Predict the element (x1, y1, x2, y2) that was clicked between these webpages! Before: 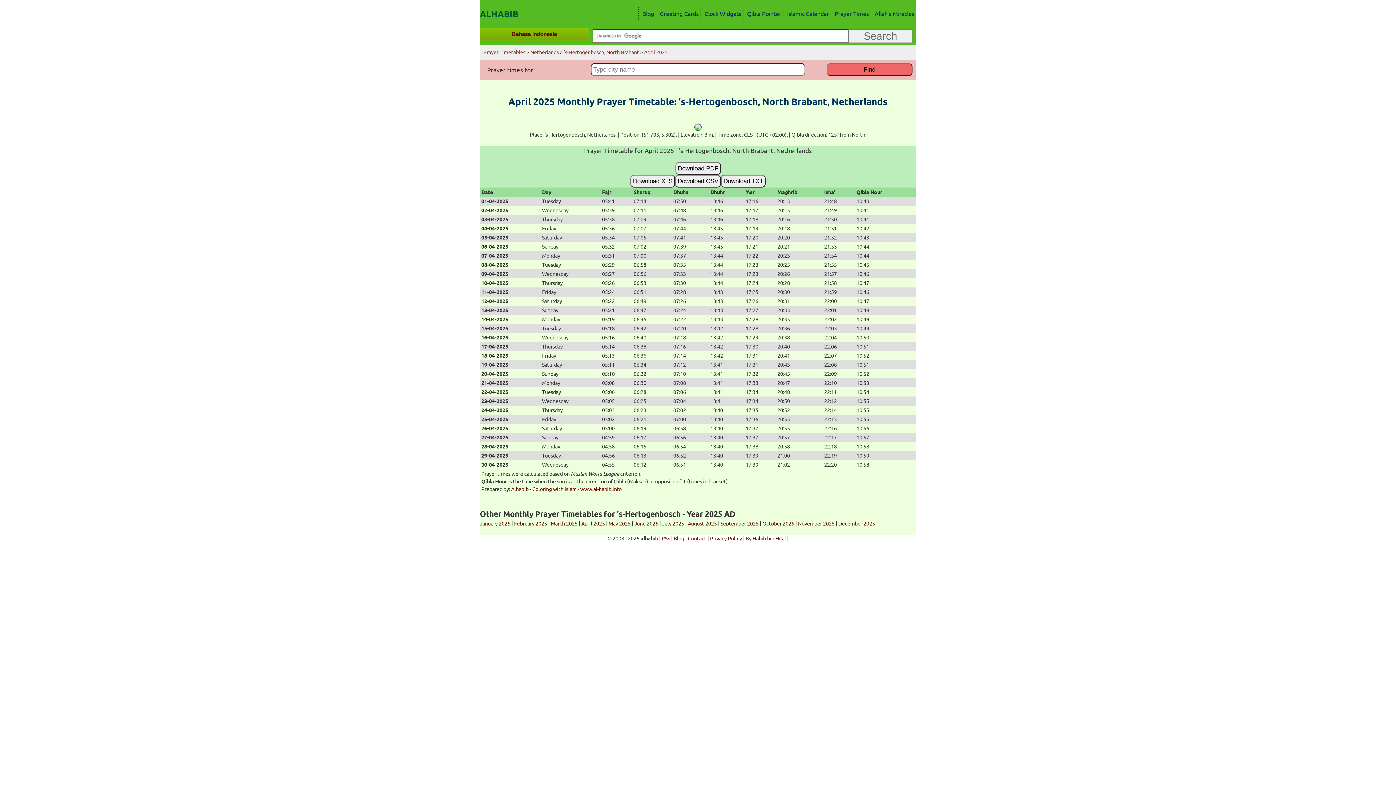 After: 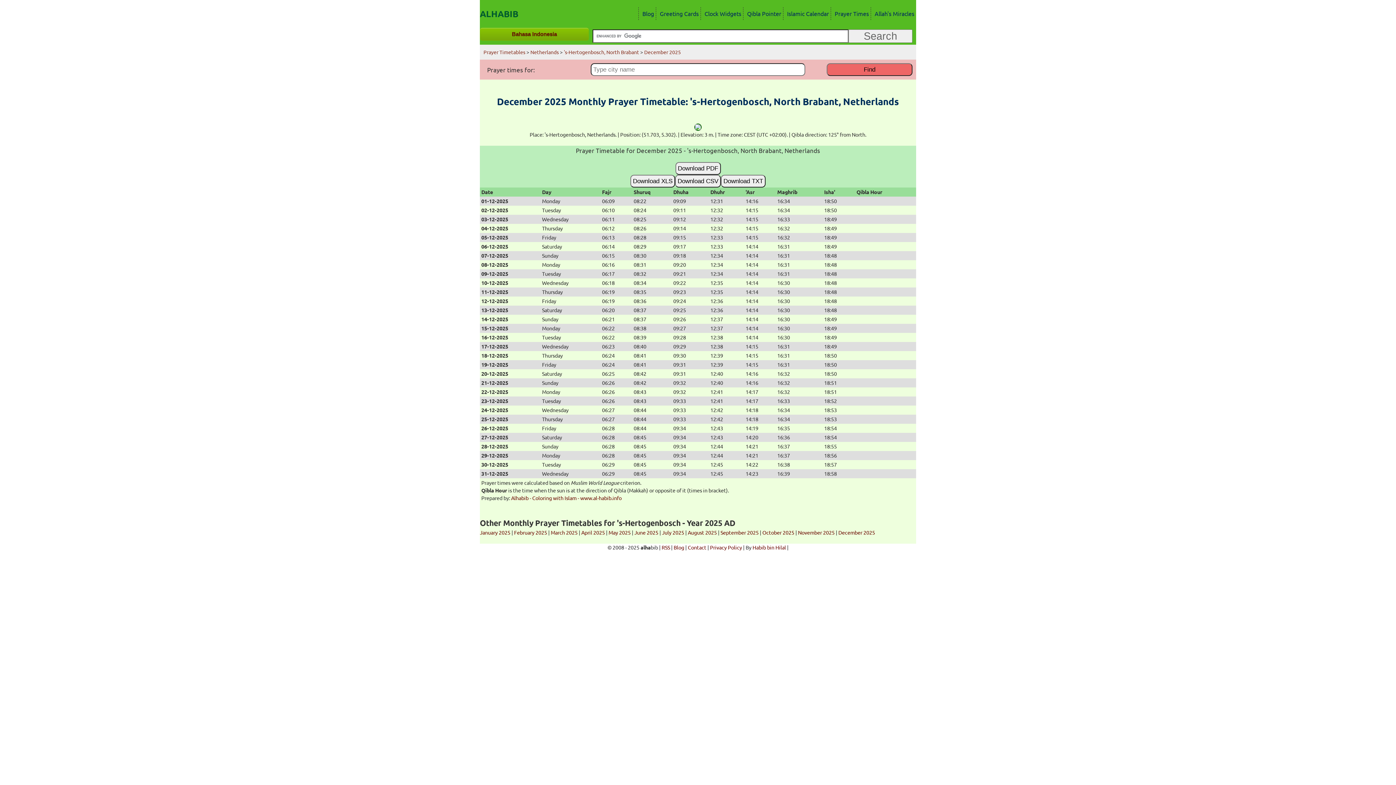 Action: label: December 2025 bbox: (838, 520, 875, 527)